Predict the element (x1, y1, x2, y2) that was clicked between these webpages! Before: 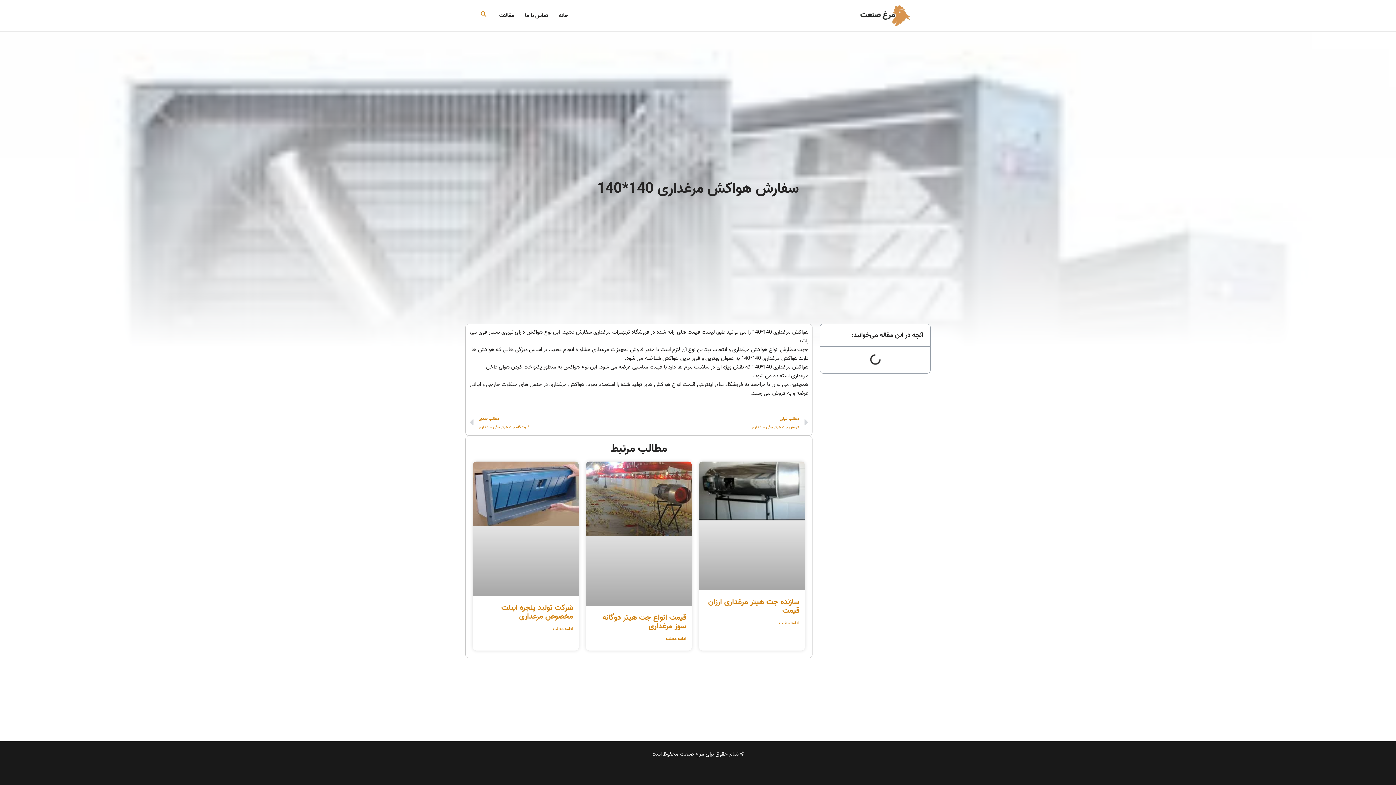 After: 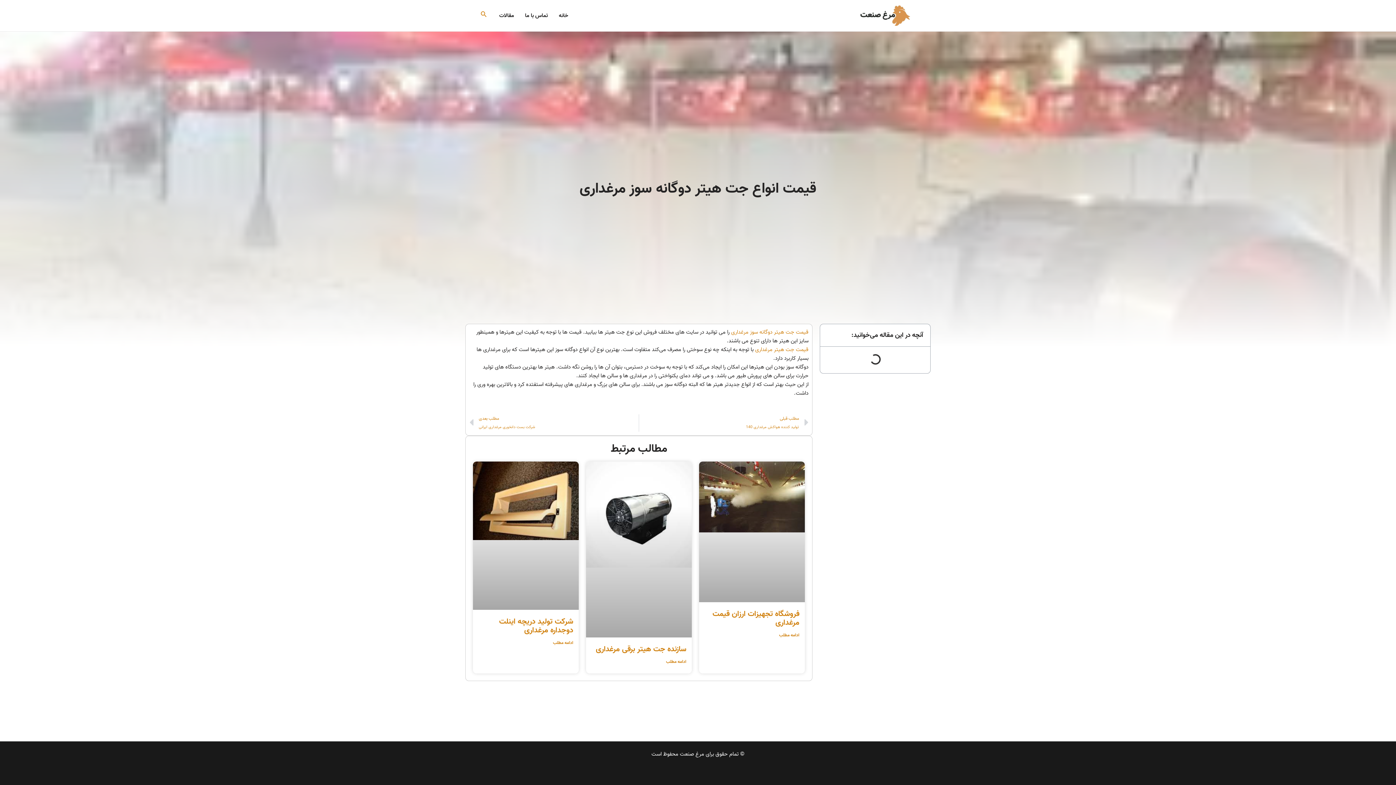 Action: label: Read more about قیمت انواع جت هیتر دوگانه سوز مرغداری bbox: (666, 634, 686, 643)